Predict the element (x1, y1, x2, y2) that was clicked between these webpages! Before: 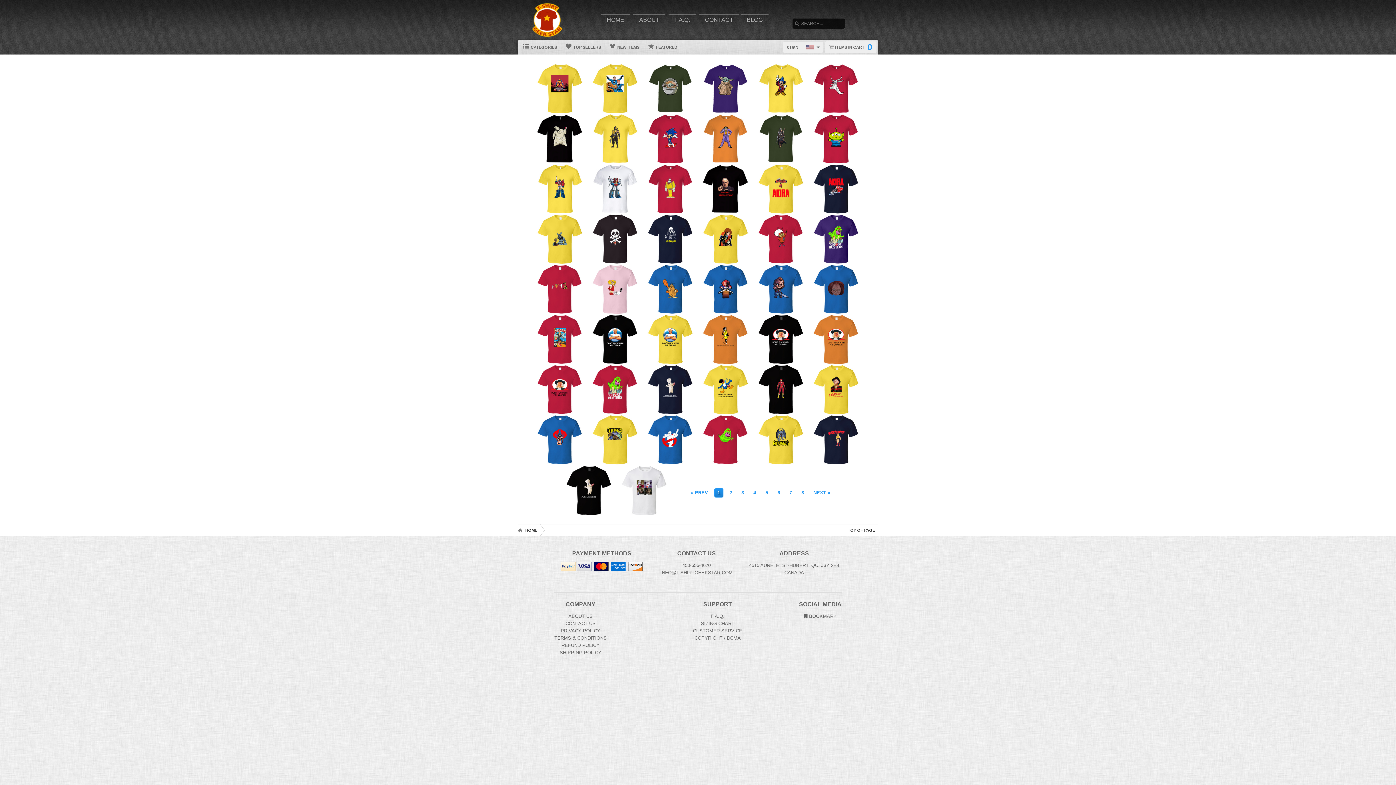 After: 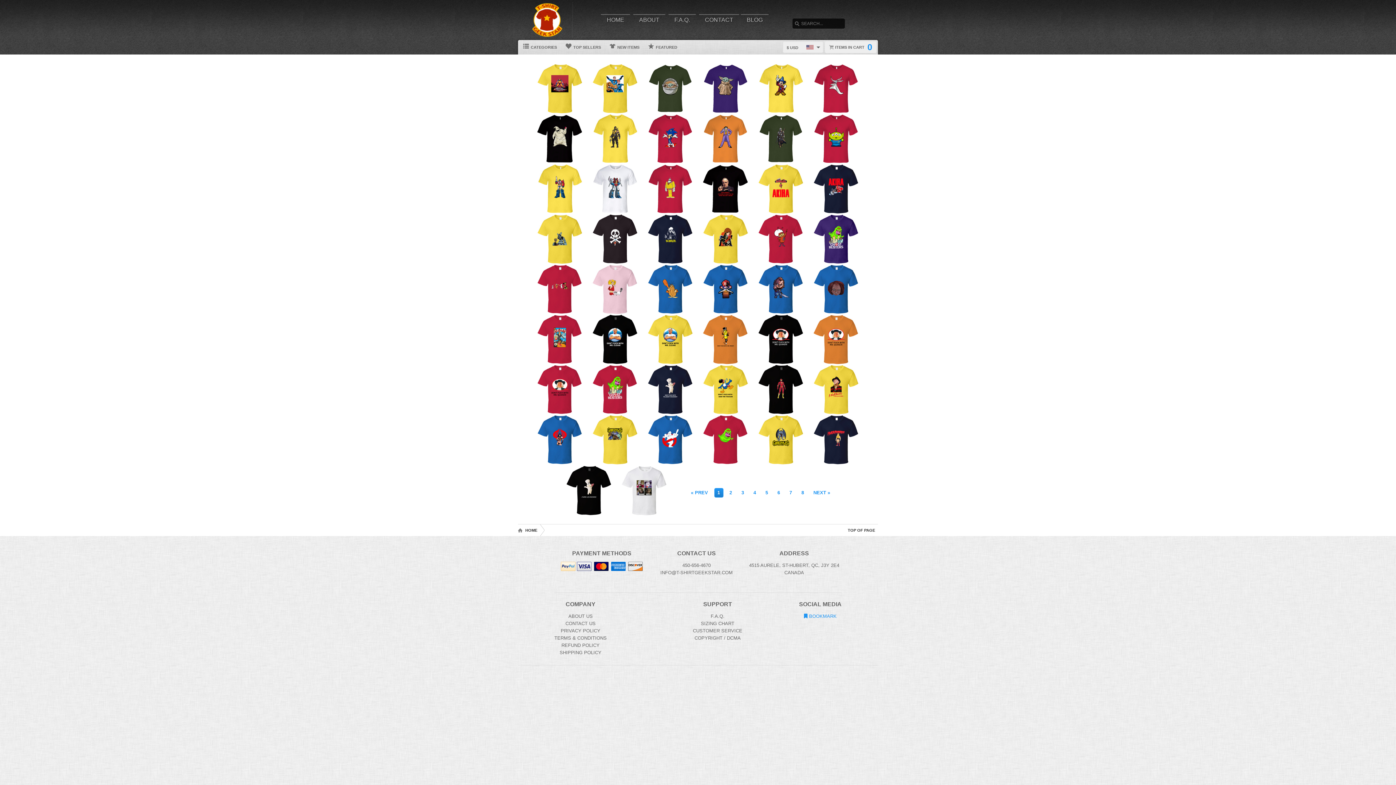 Action: label: Bookmark us bbox: (804, 613, 836, 619)